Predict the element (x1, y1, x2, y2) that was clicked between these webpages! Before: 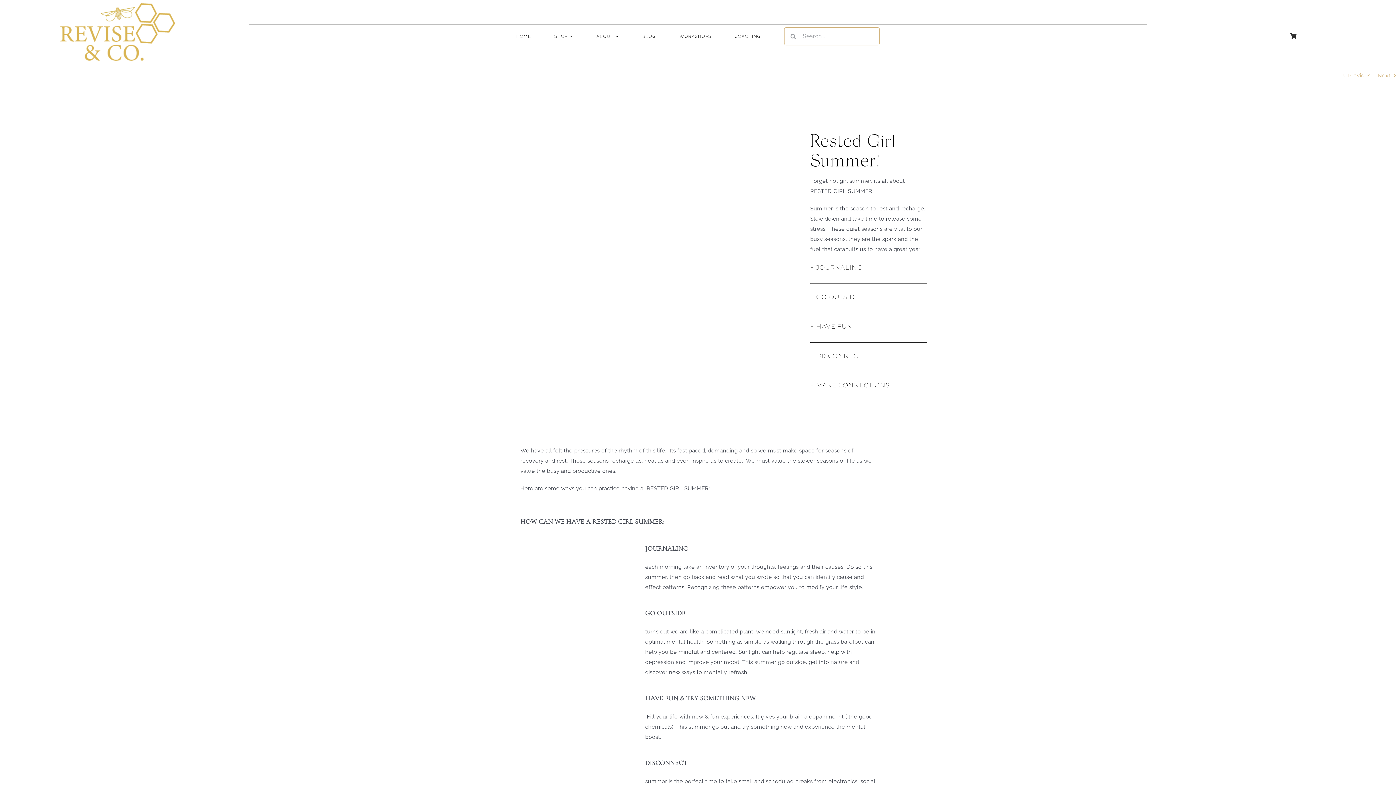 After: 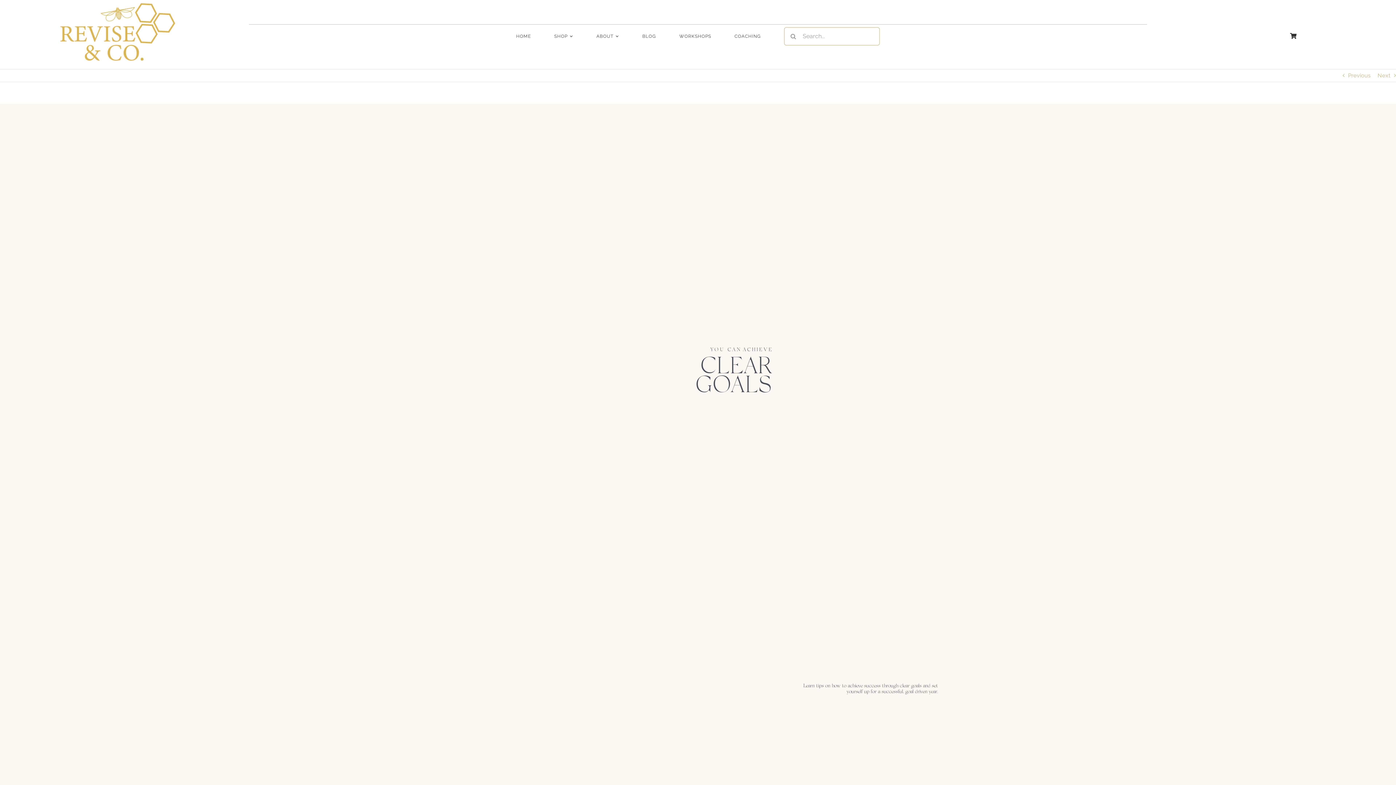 Action: bbox: (1348, 69, 1370, 81) label: Previous